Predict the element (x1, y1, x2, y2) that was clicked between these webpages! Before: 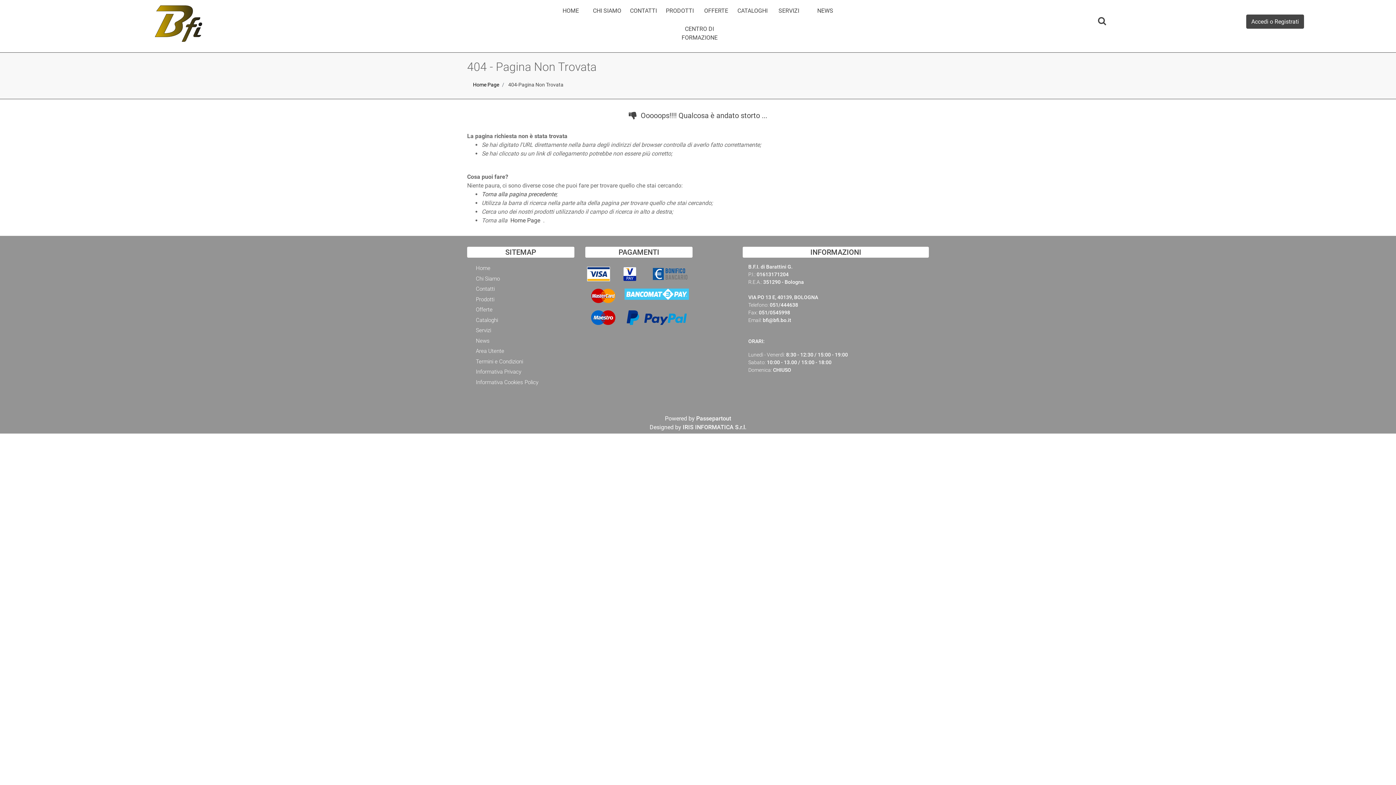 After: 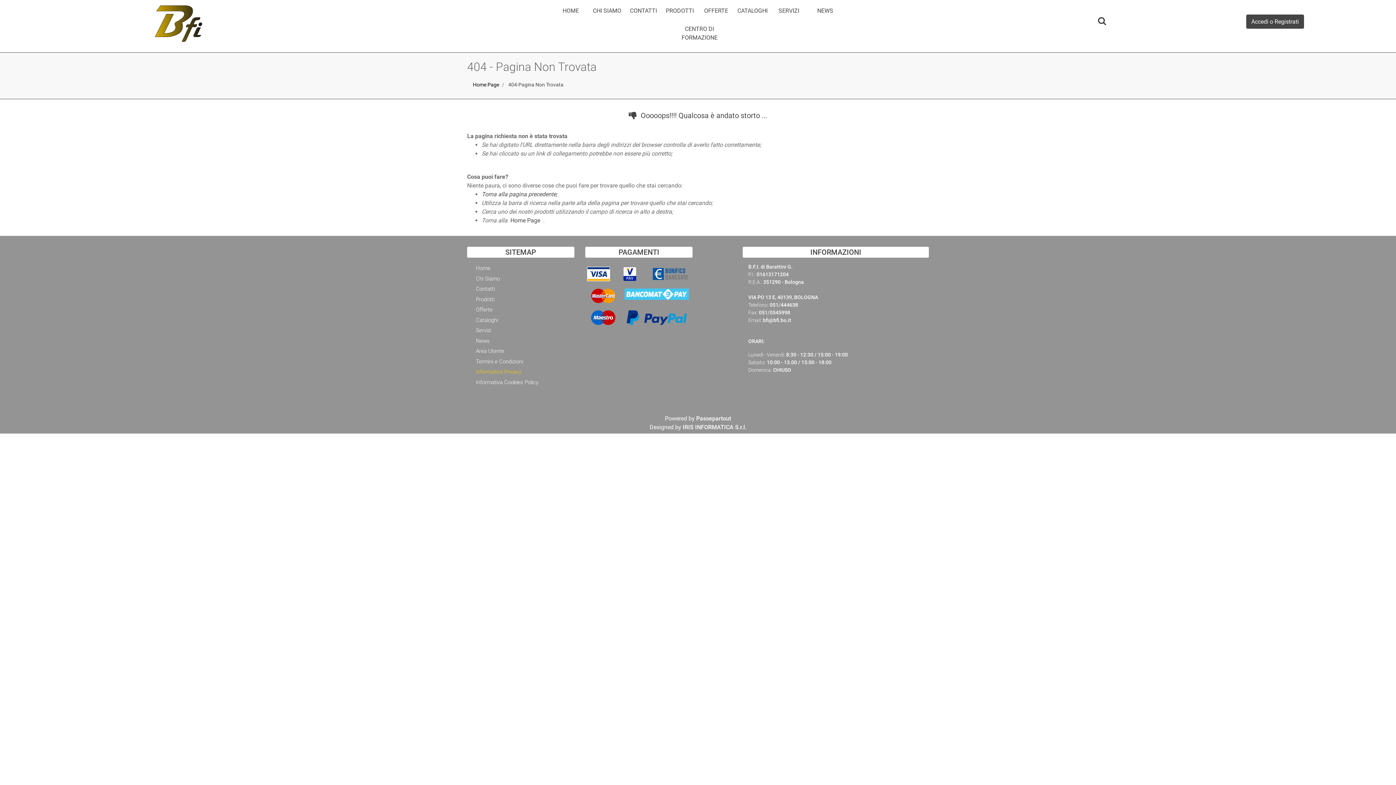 Action: bbox: (470, 366, 541, 377) label: Informativa Privacy